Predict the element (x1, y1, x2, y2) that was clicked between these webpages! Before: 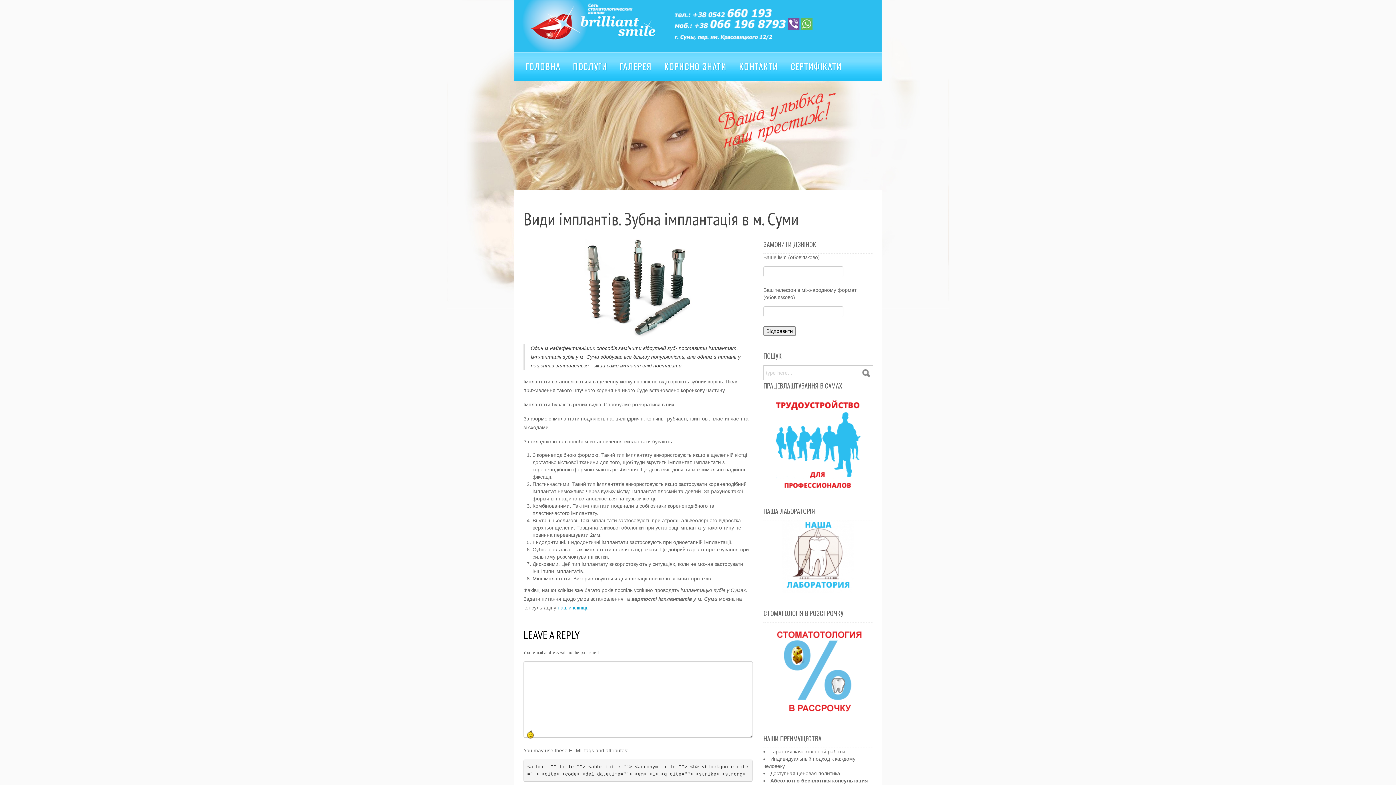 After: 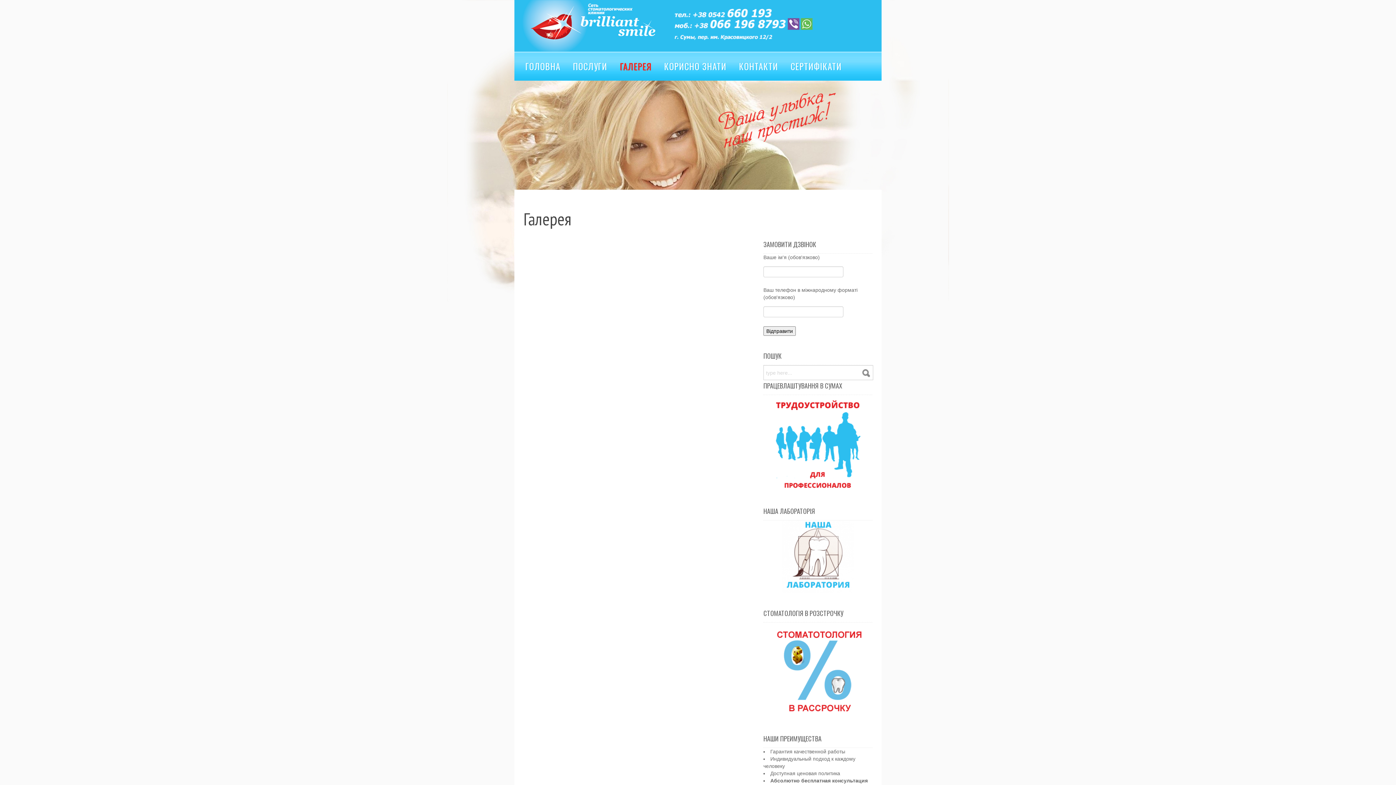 Action: bbox: (620, 59, 652, 72) label: ГАЛЕРЕЯ